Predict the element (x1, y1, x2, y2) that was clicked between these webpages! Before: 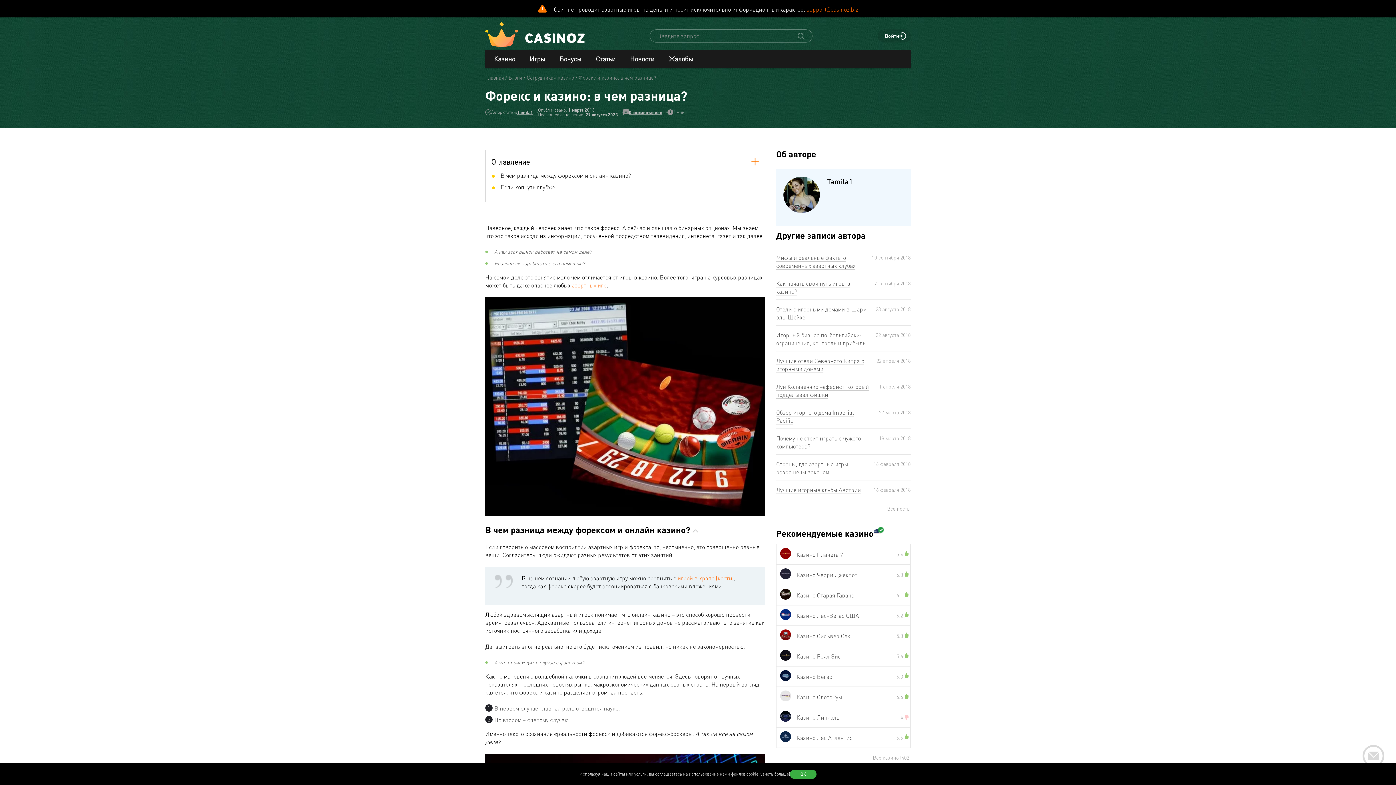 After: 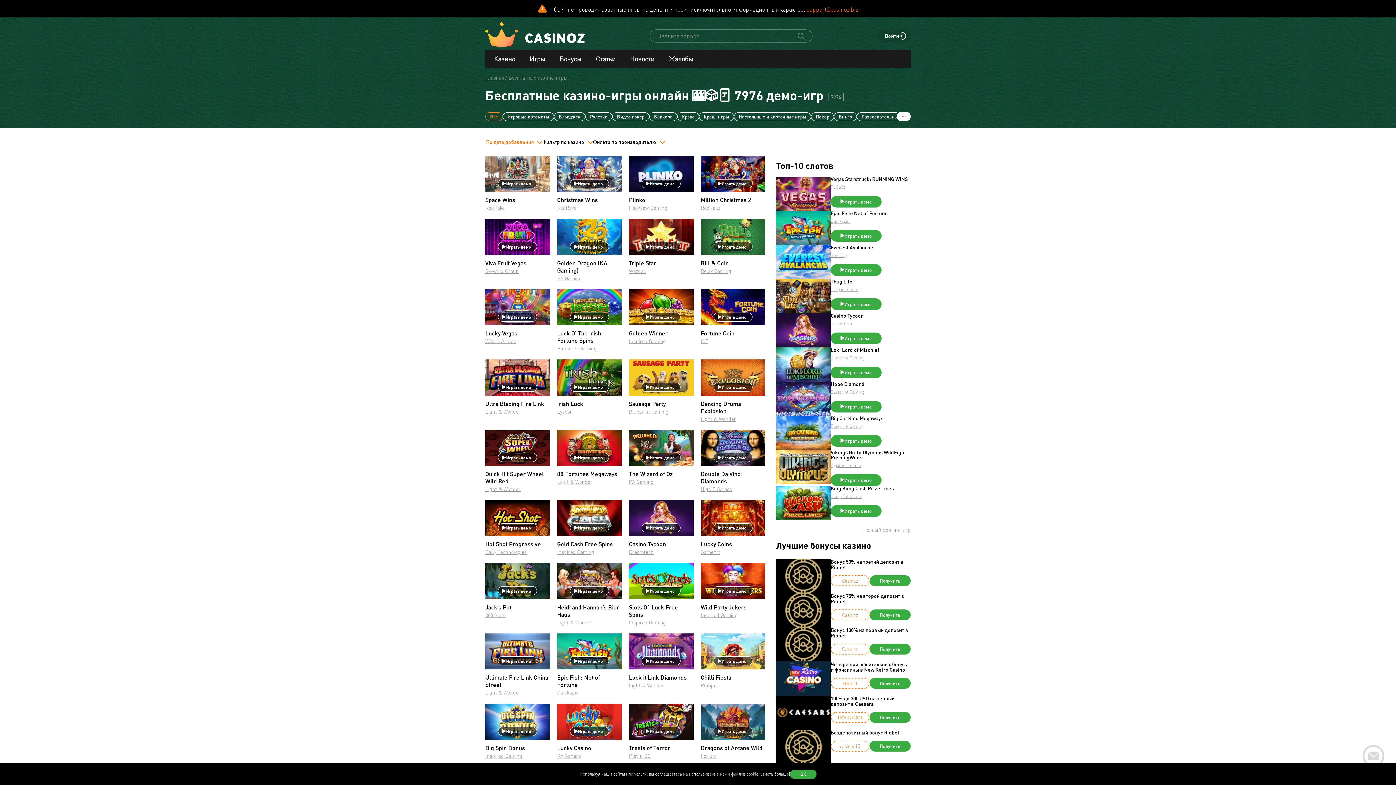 Action: bbox: (522, 50, 552, 67) label: Игры